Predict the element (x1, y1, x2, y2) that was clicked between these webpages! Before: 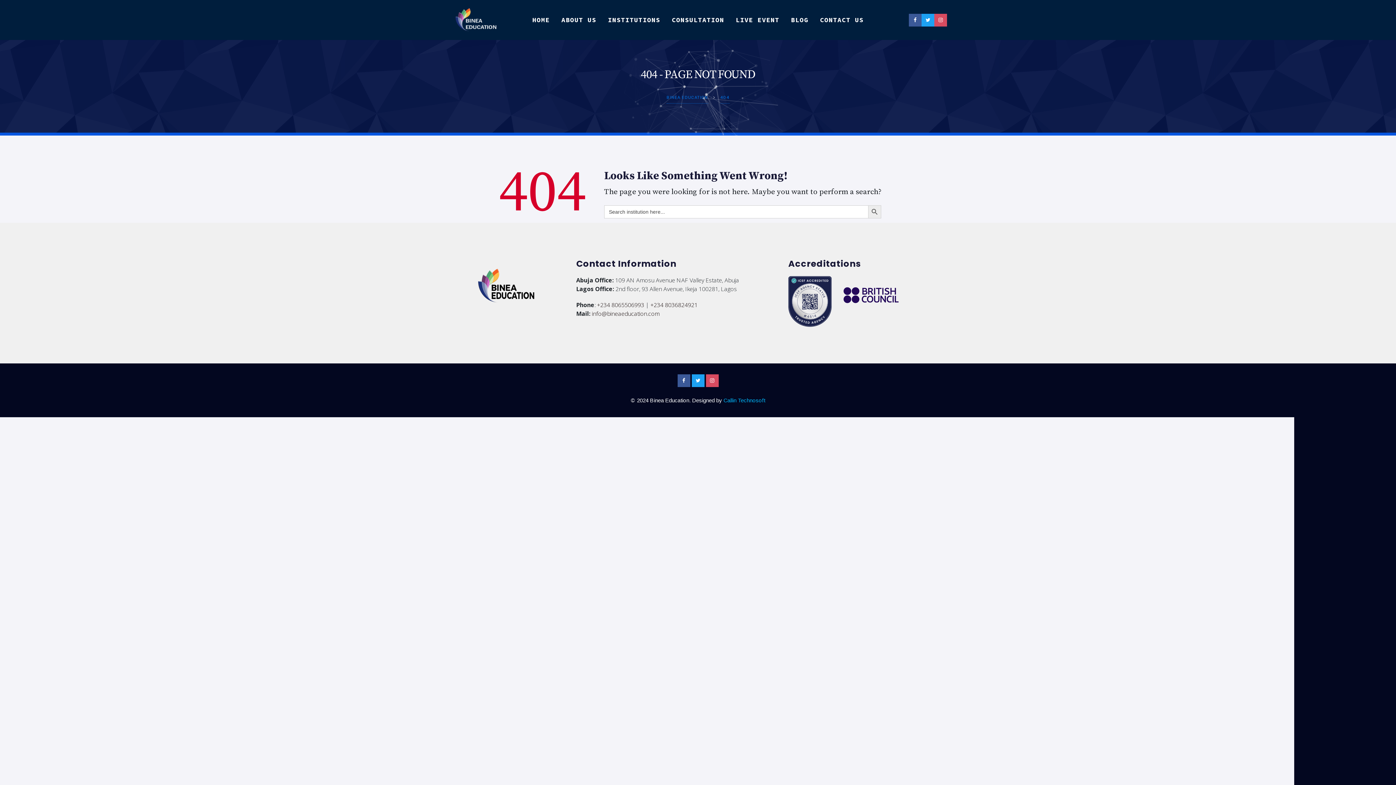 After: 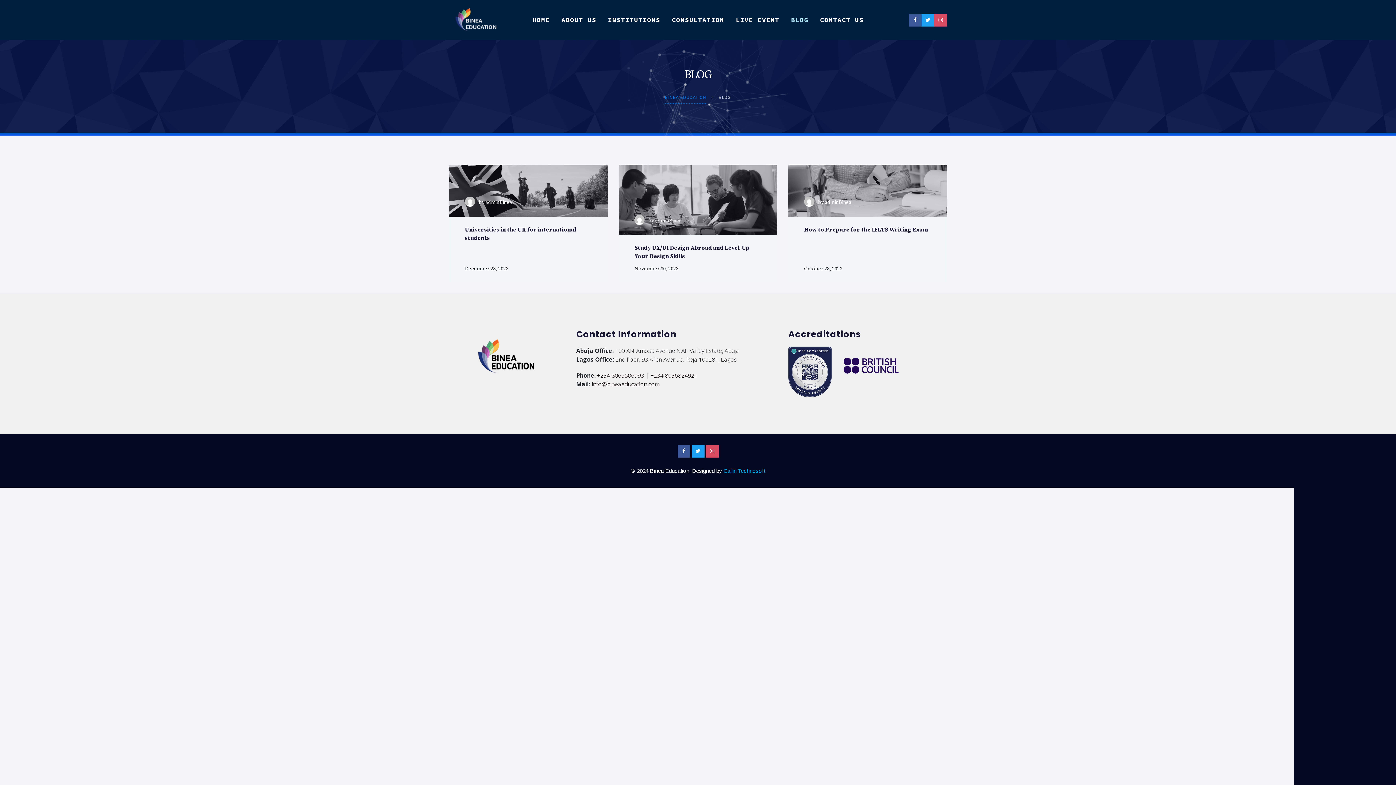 Action: bbox: (785, 13, 814, 26) label: BLOG